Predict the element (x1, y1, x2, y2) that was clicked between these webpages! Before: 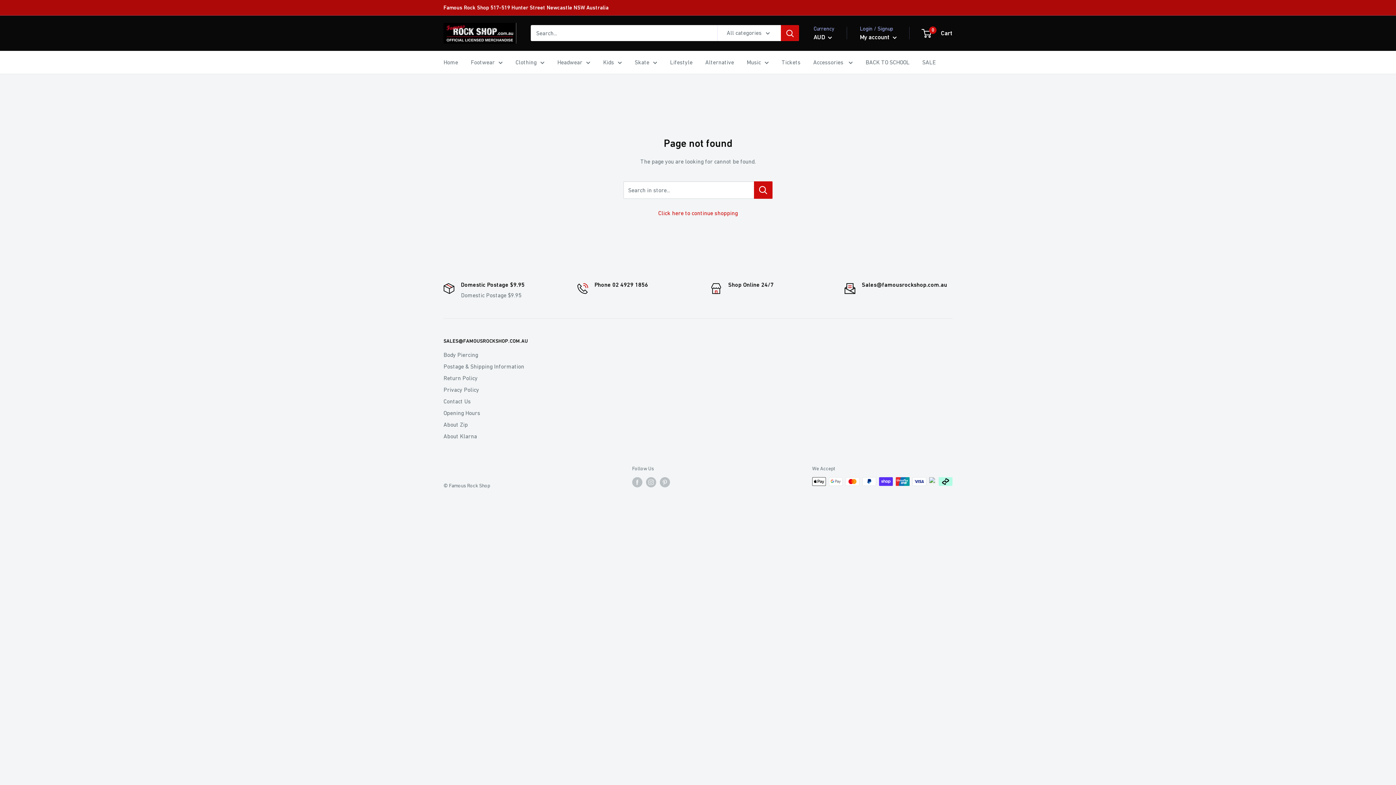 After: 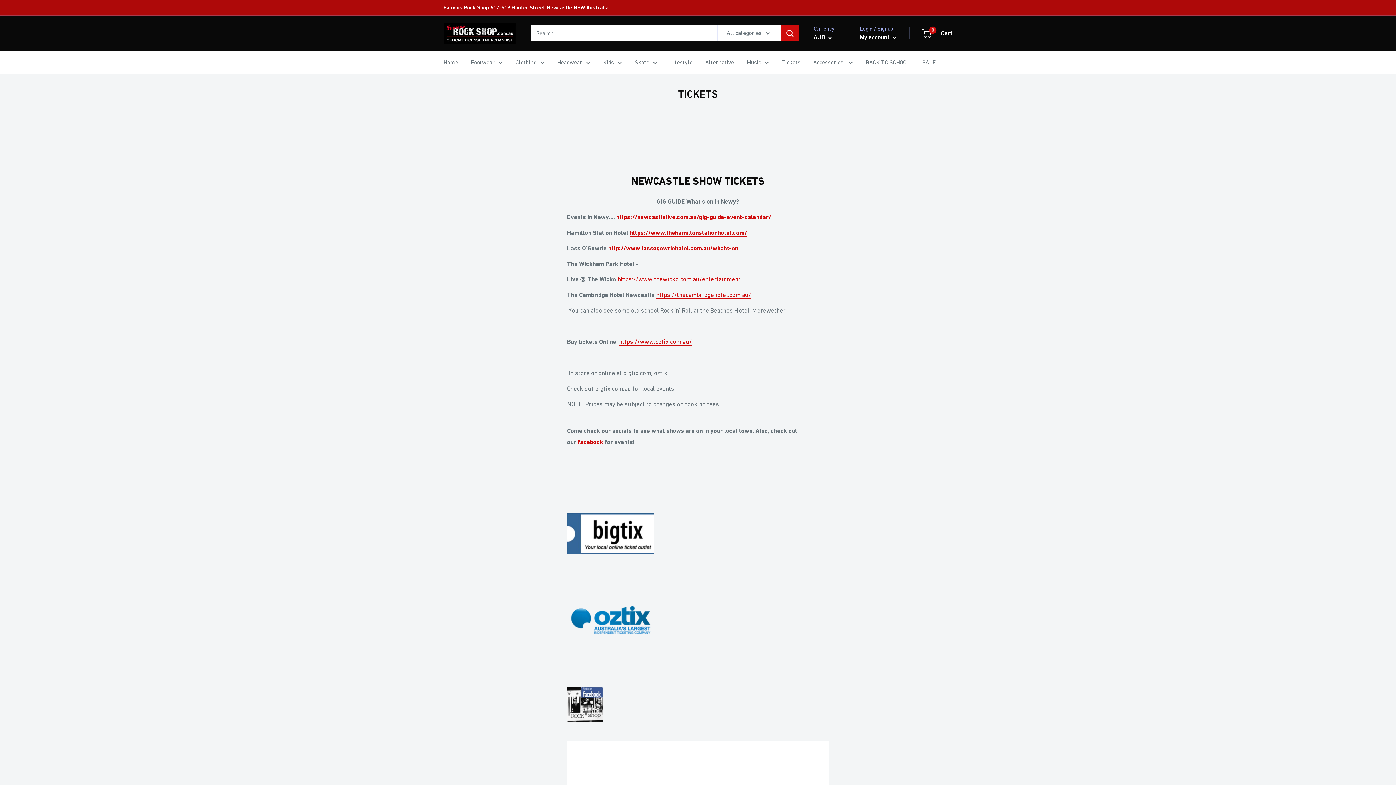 Action: bbox: (781, 56, 800, 67) label: Tickets